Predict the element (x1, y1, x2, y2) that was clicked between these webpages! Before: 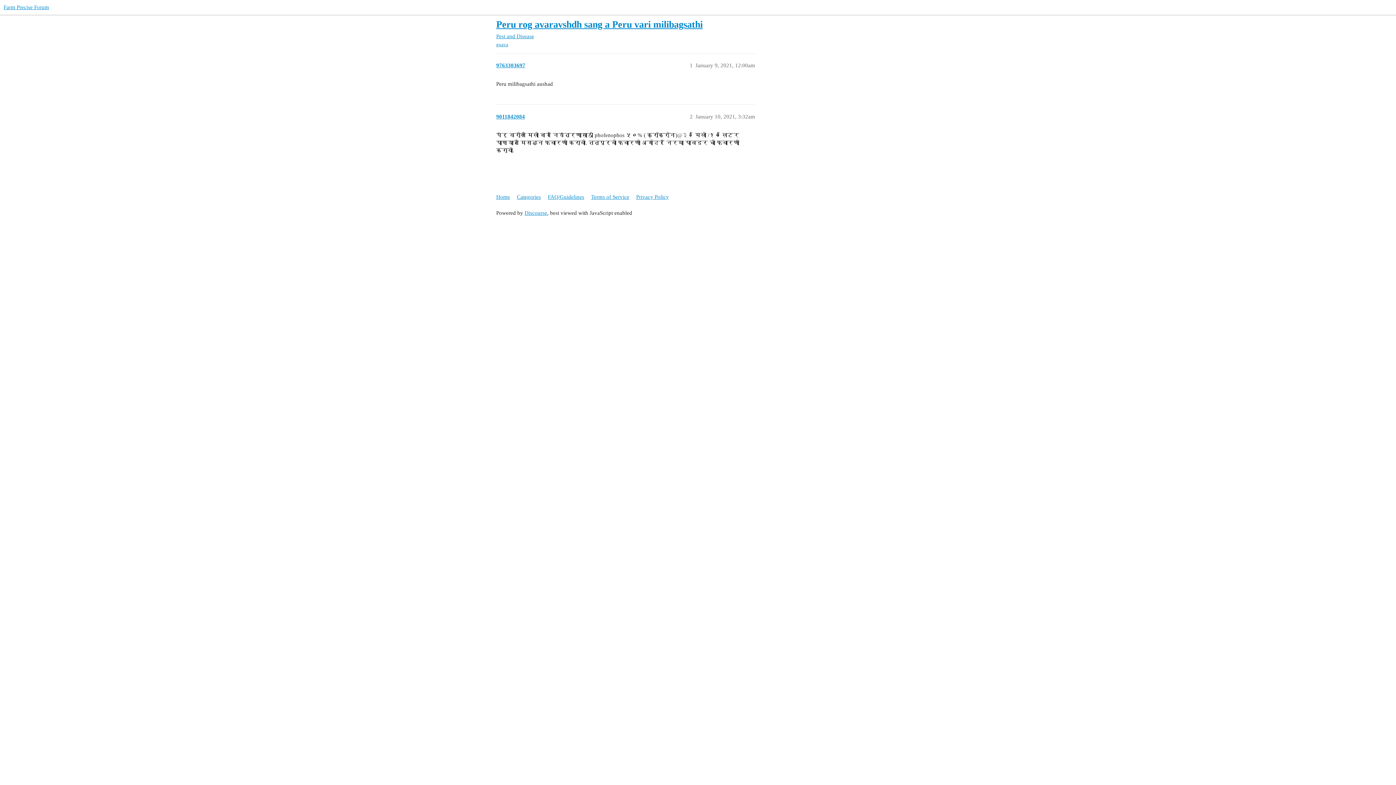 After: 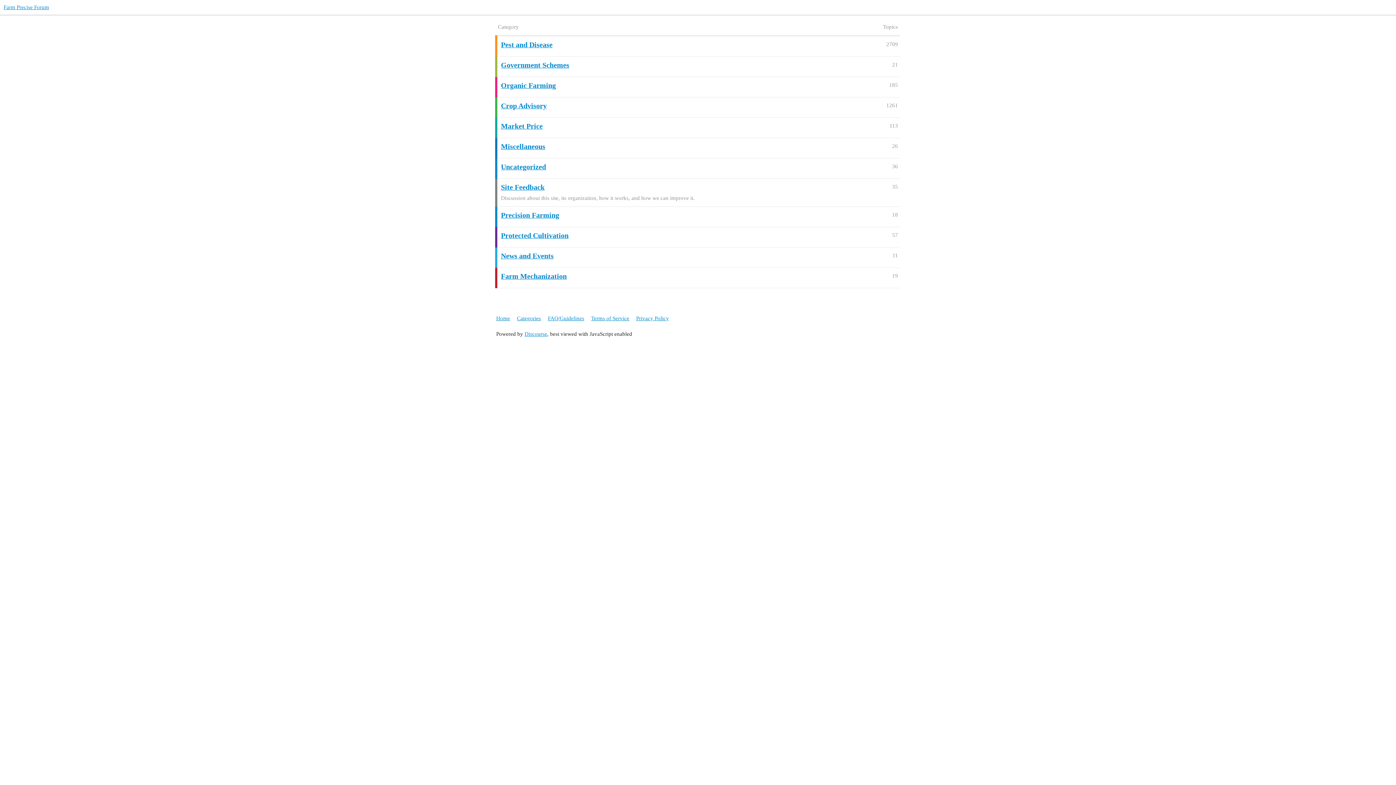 Action: label: Categories bbox: (517, 190, 546, 203)